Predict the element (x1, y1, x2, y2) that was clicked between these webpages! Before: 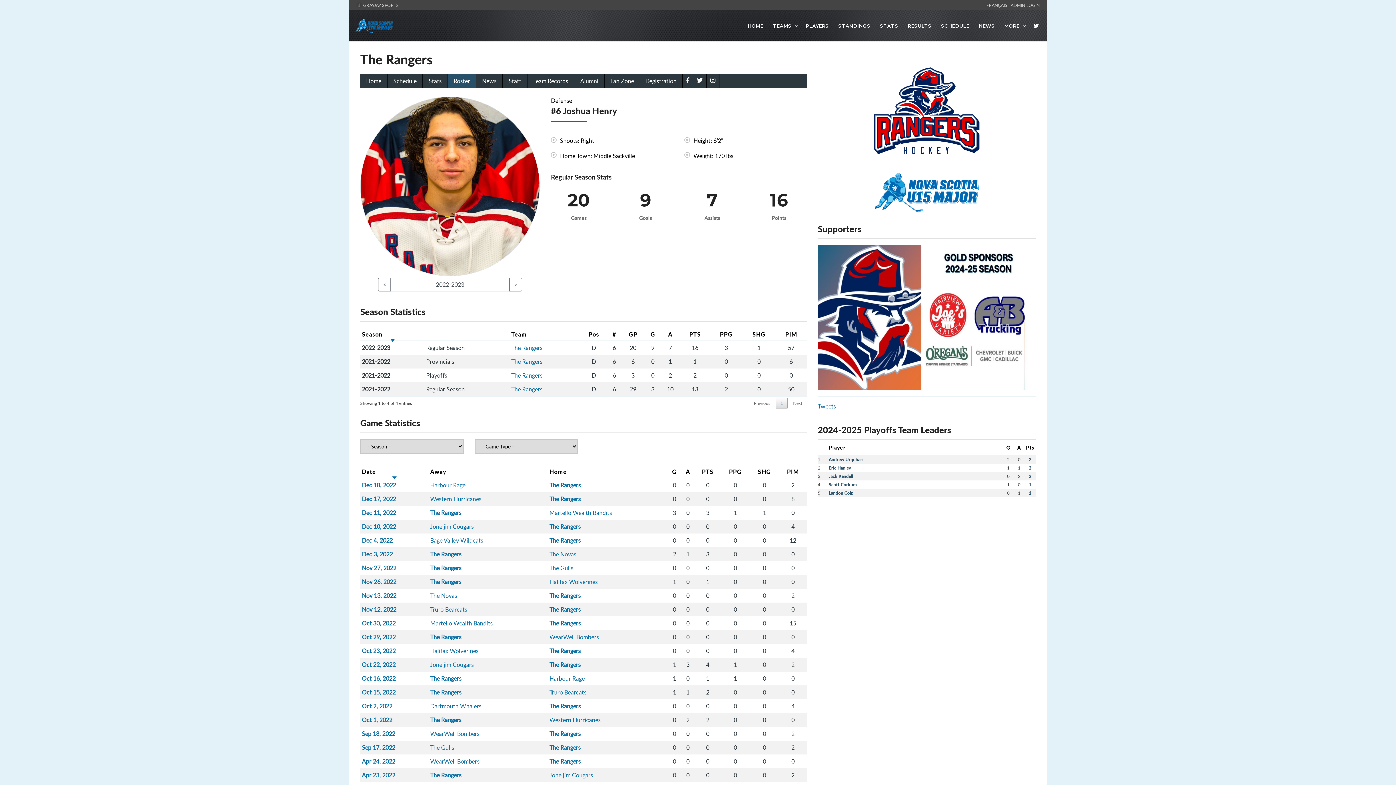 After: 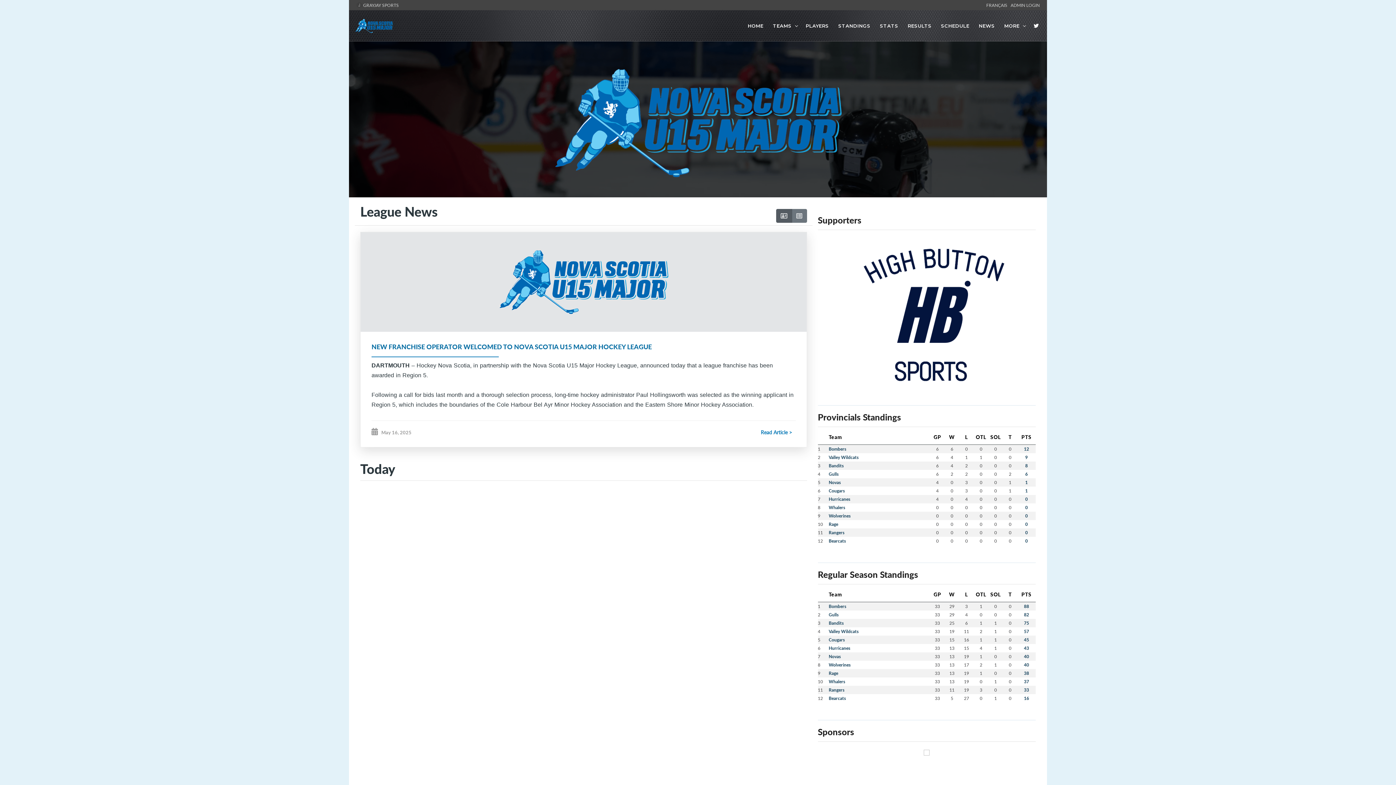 Action: bbox: (430, 619, 492, 627) label: Martello Wealth Bandits